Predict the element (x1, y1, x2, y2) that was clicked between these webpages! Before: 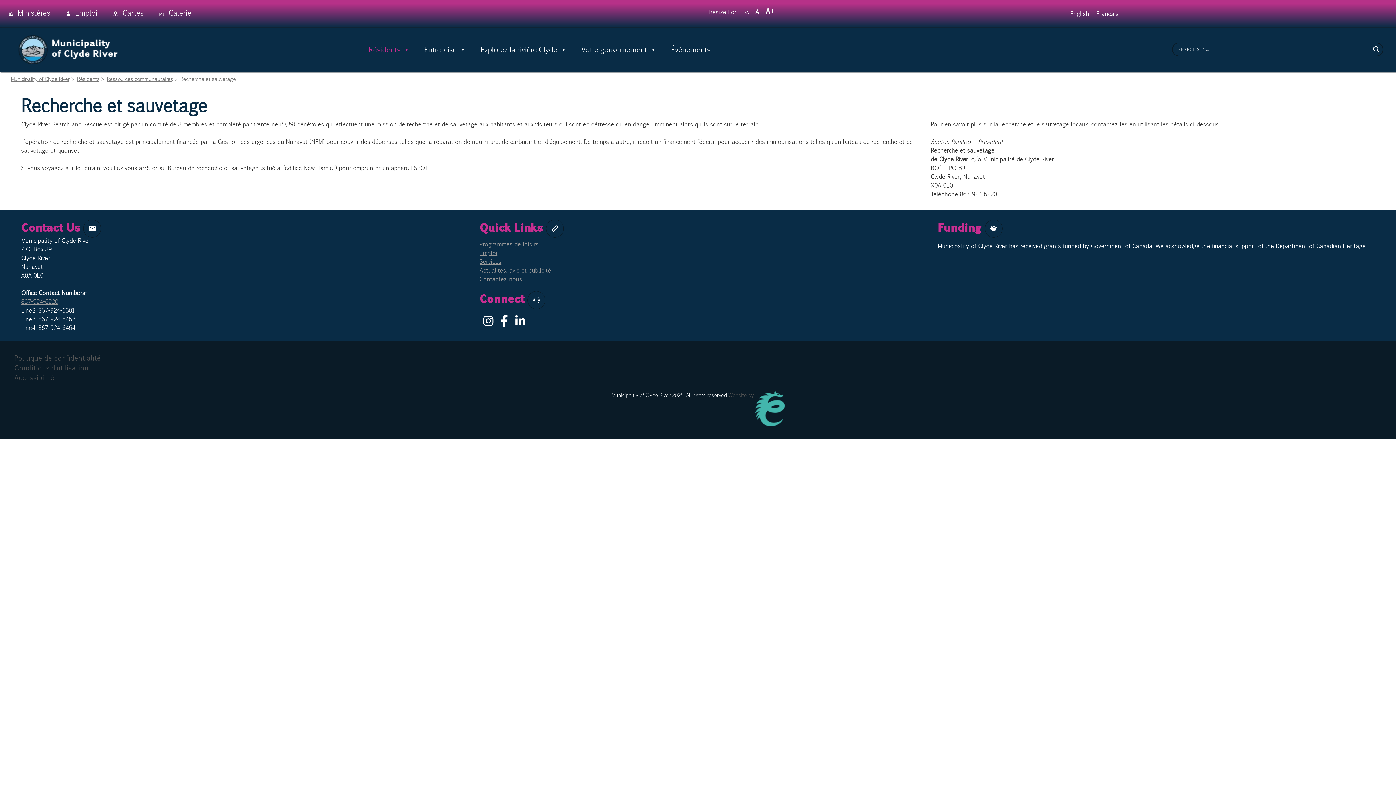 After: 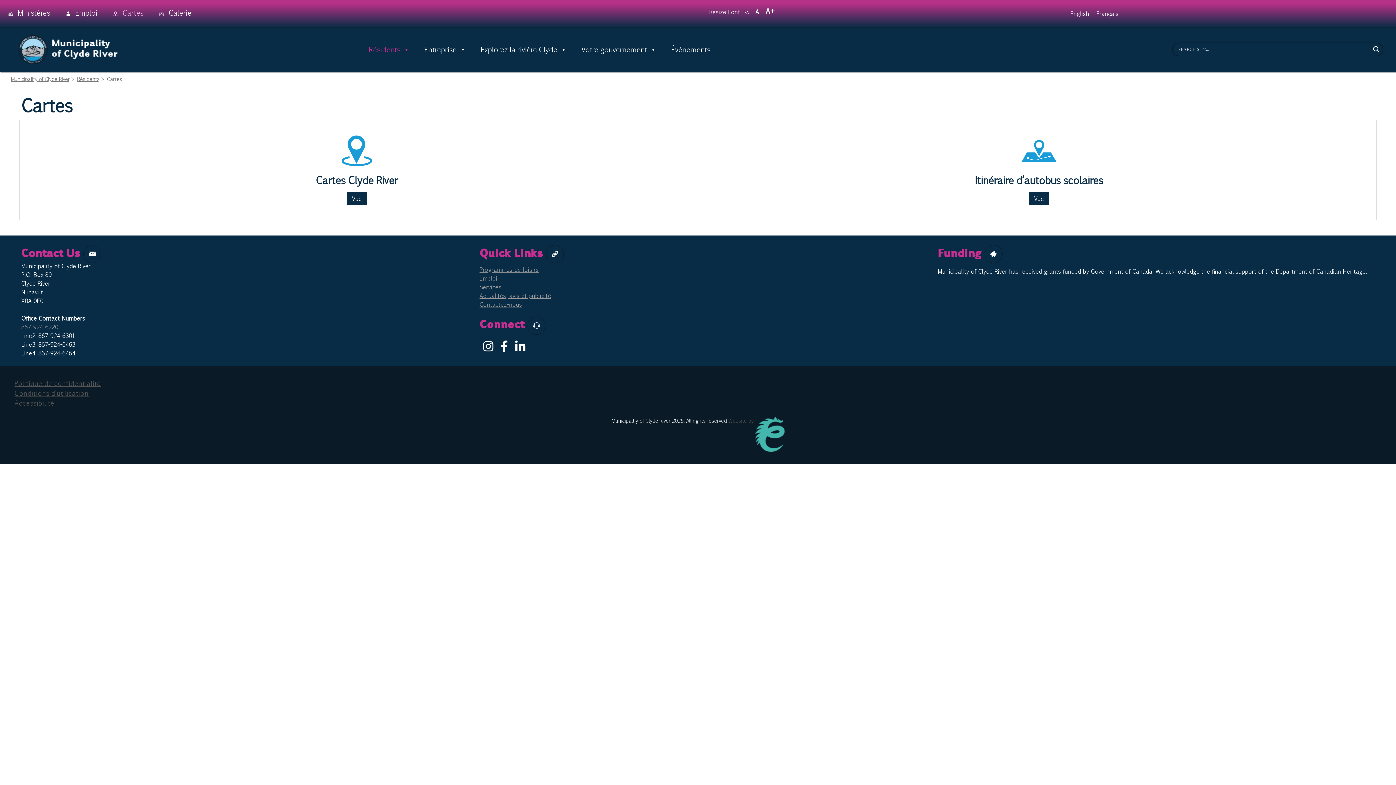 Action: label:  Cartes bbox: (104, 5, 150, 20)